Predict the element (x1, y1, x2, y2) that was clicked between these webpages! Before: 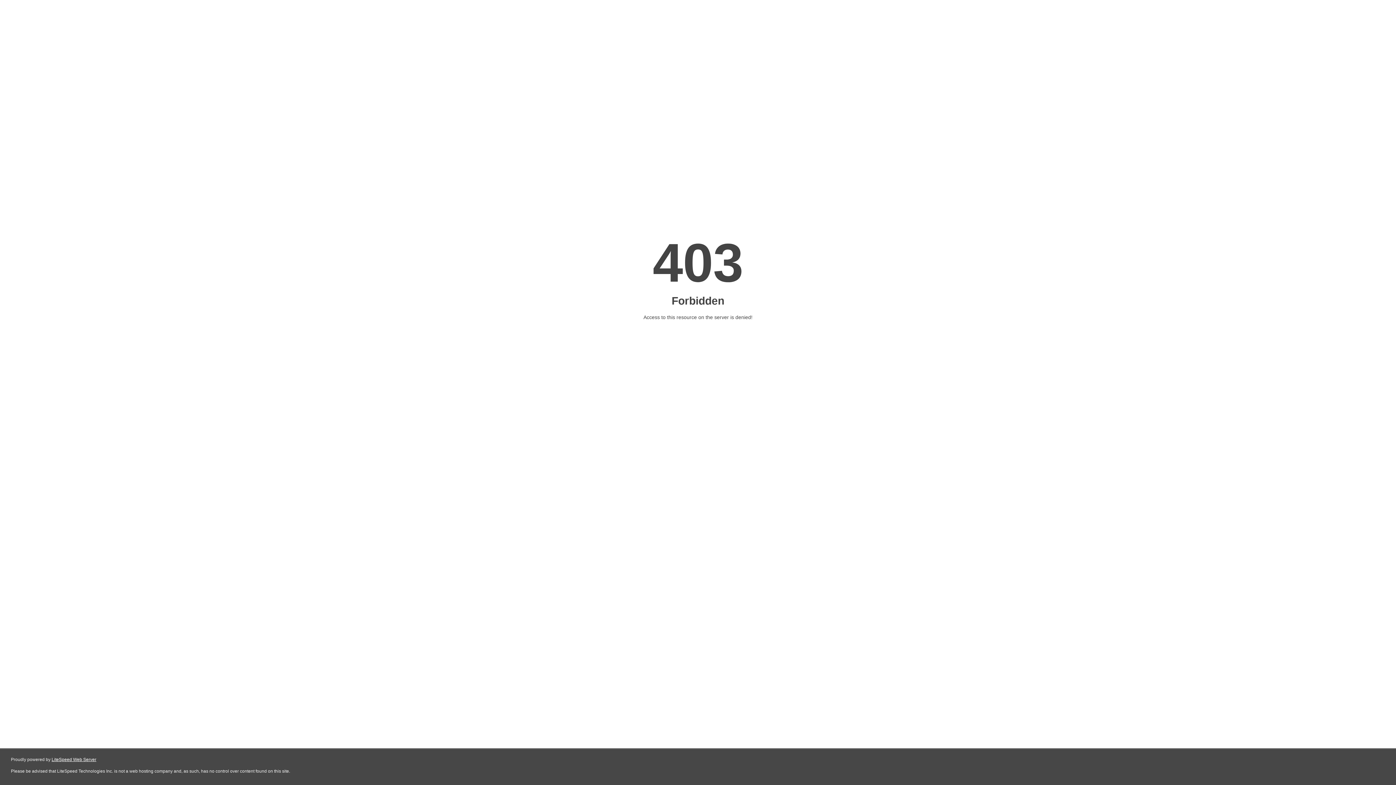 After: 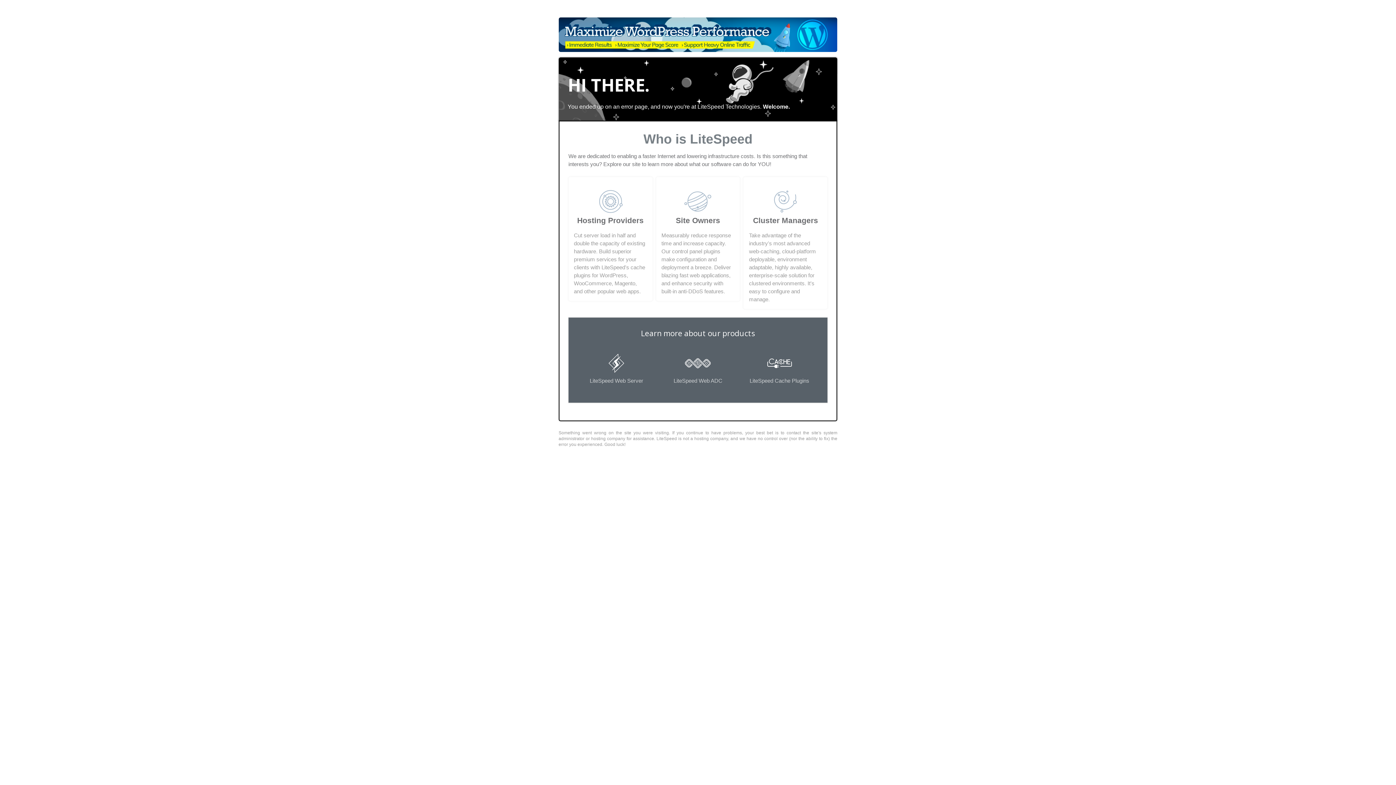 Action: label: LiteSpeed Web Server bbox: (51, 757, 96, 762)